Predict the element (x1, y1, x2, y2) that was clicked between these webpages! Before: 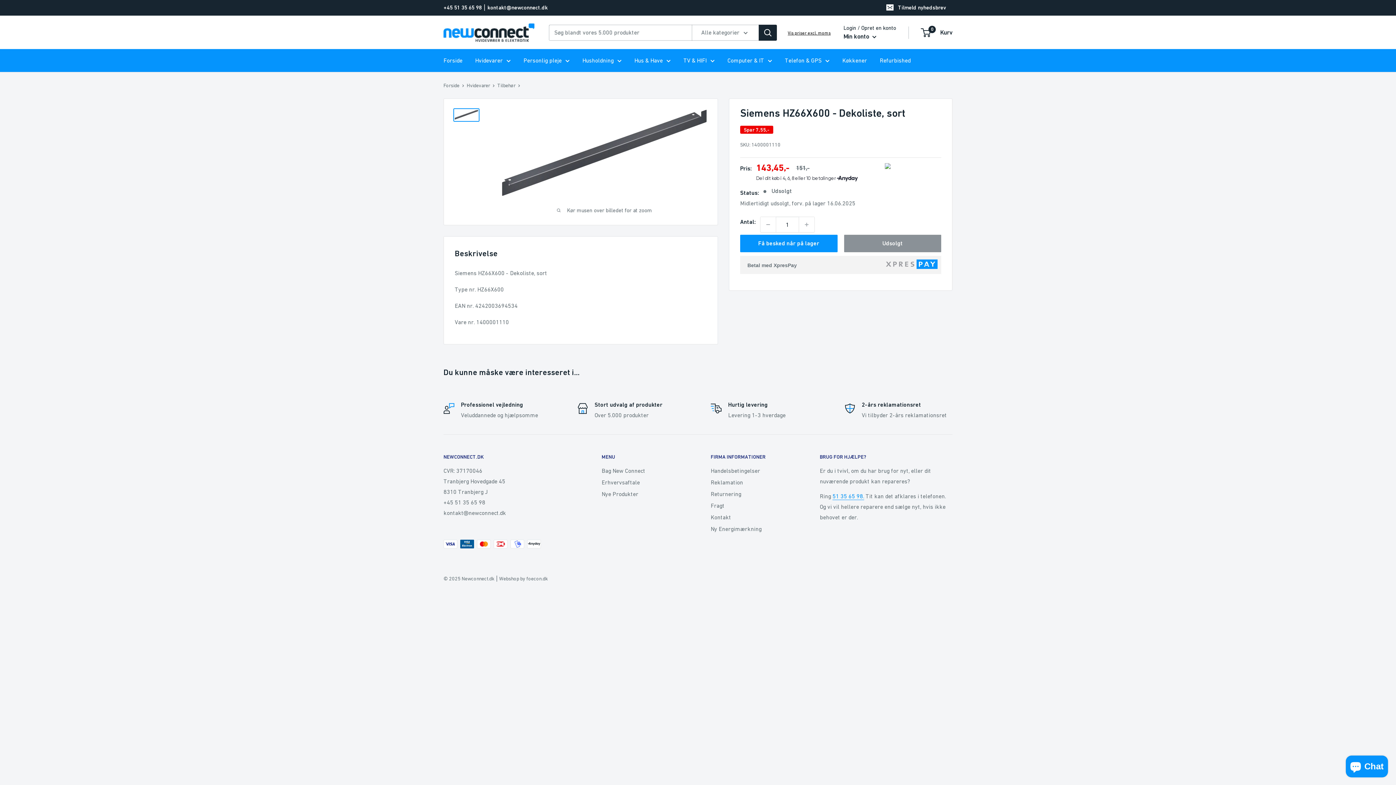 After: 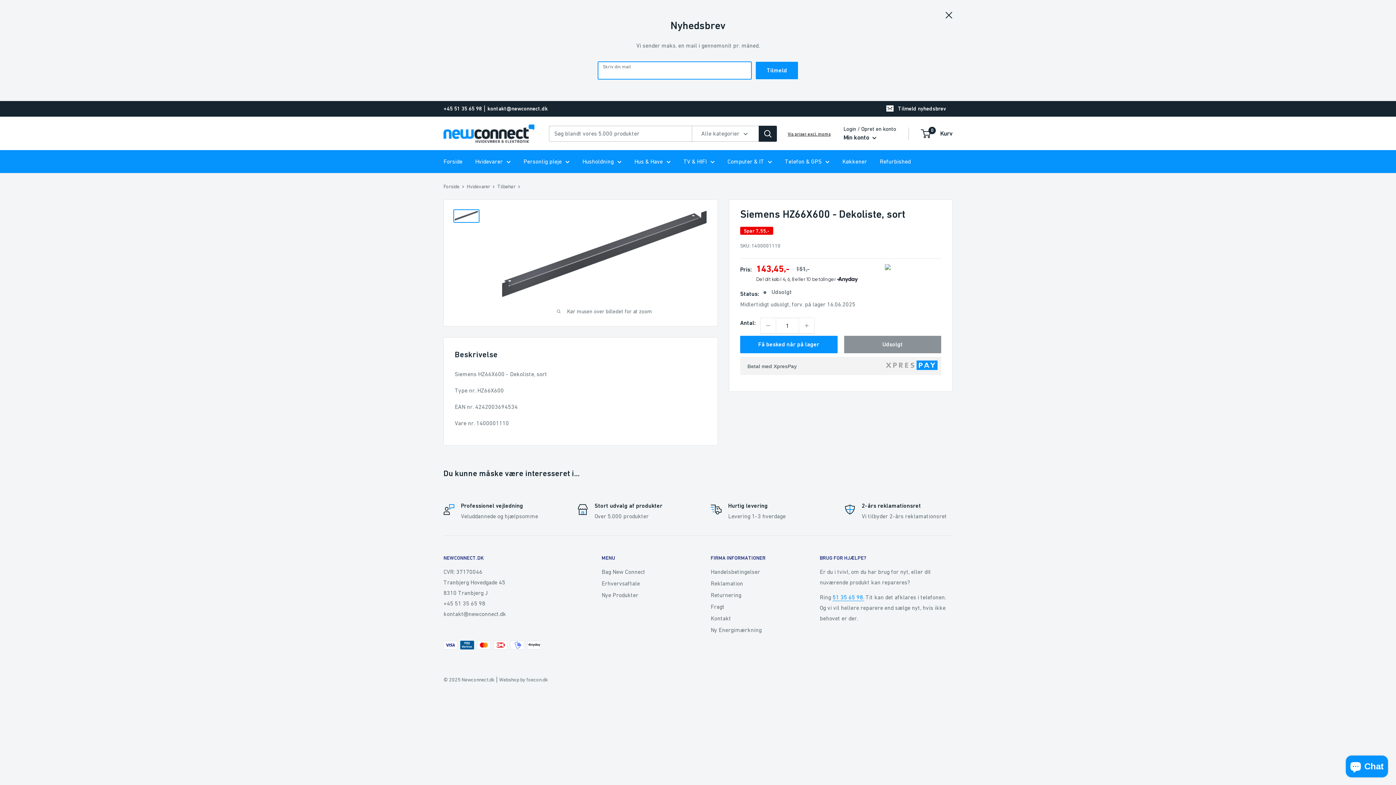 Action: bbox: (881, 0, 952, 15) label: Tilmeld nyhedsbrev